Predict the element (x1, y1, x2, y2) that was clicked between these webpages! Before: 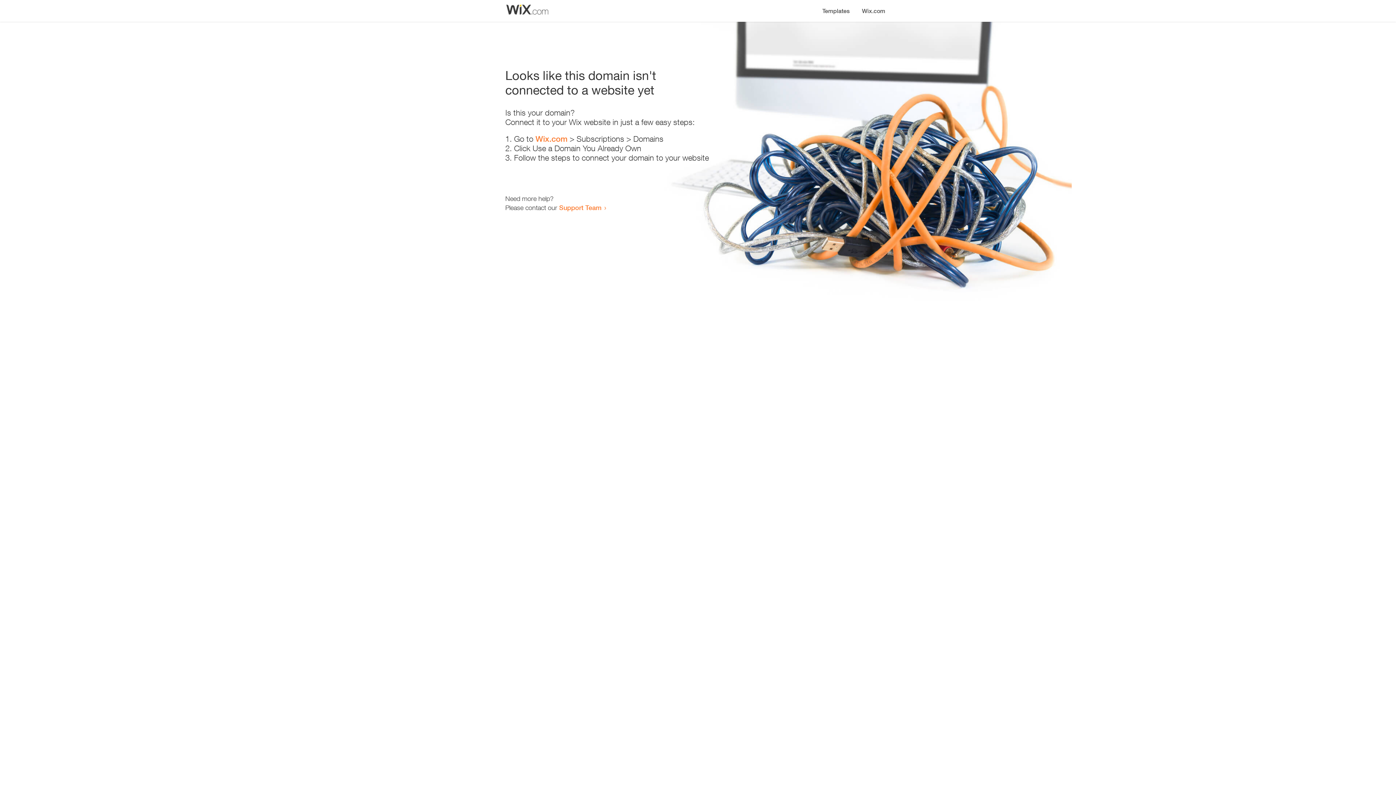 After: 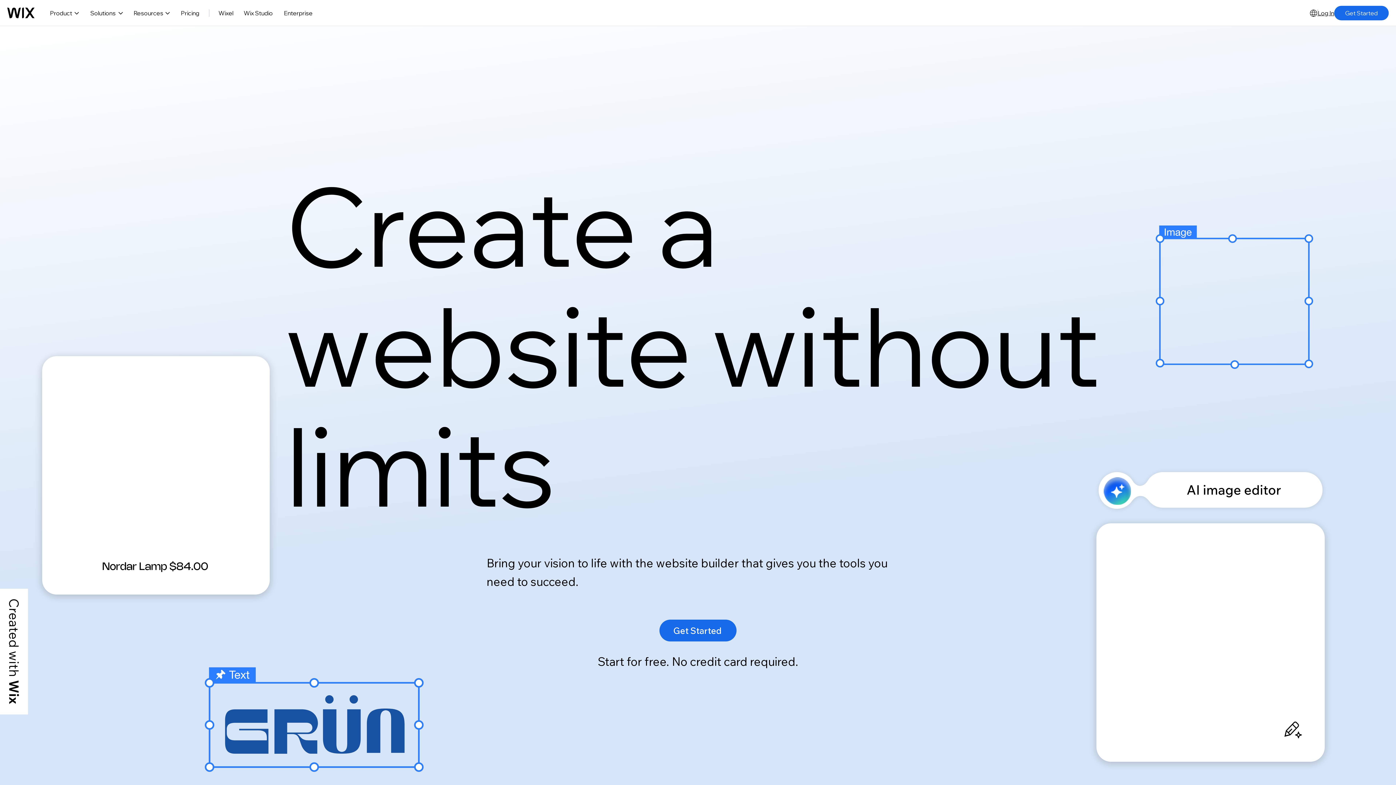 Action: bbox: (856, 0, 890, 14) label: Wix.com